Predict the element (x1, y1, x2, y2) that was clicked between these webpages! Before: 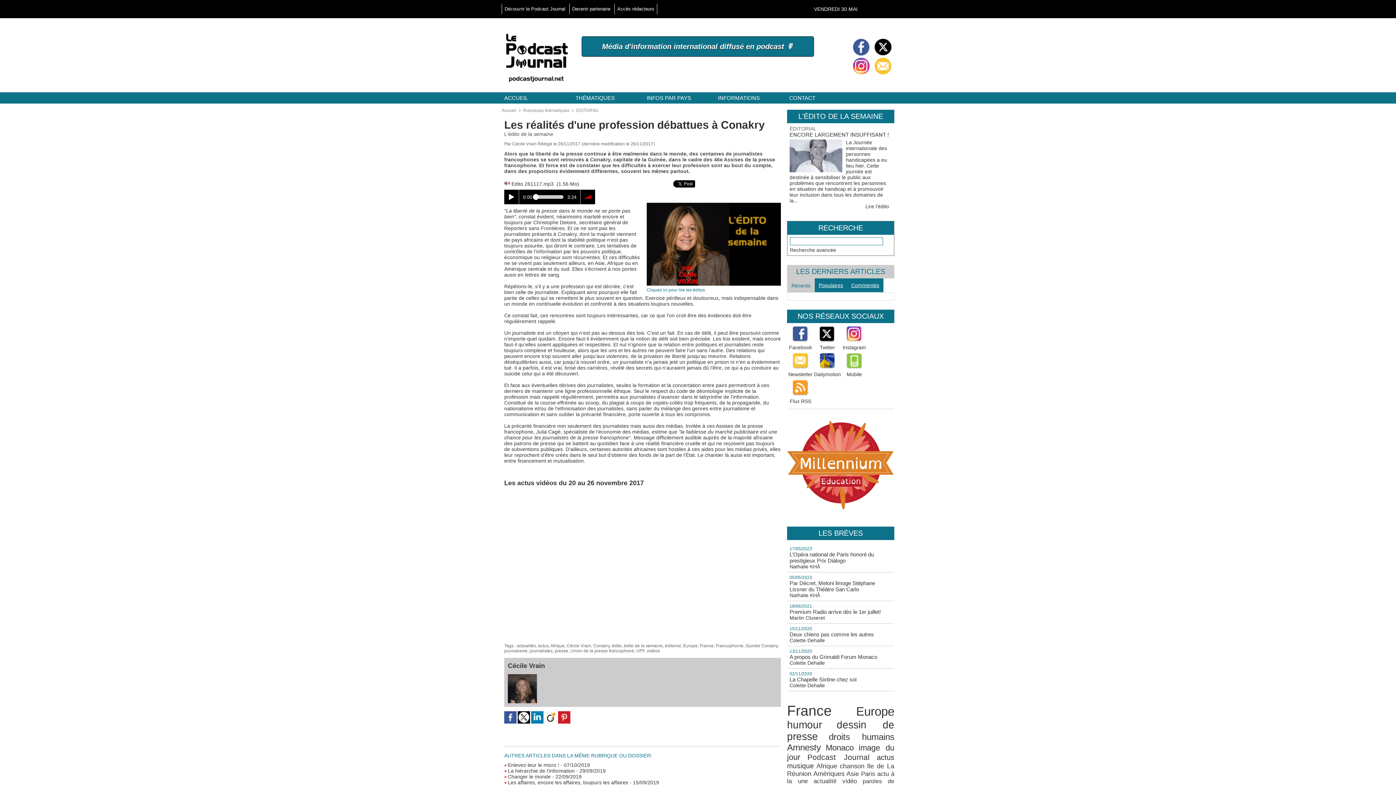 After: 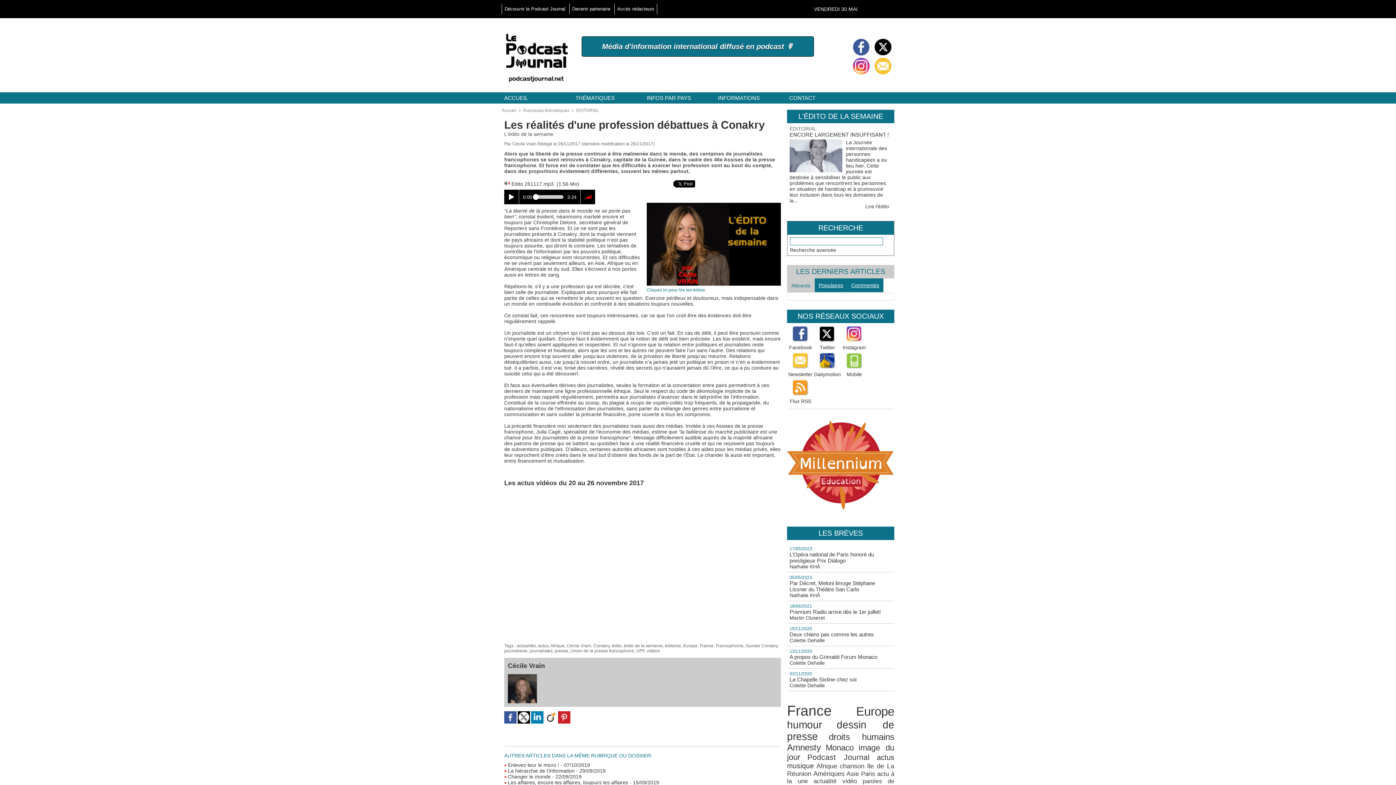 Action: bbox: (517, 711, 530, 716)